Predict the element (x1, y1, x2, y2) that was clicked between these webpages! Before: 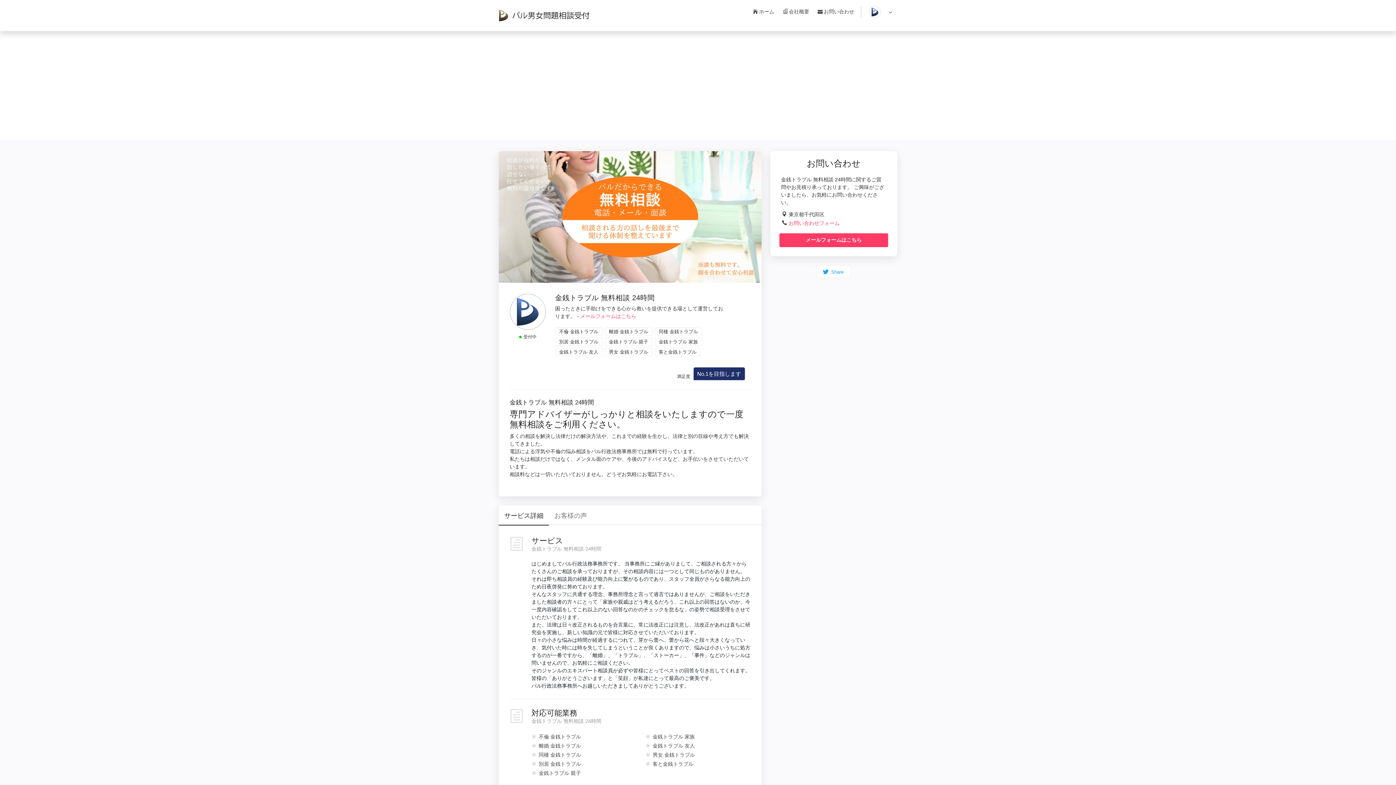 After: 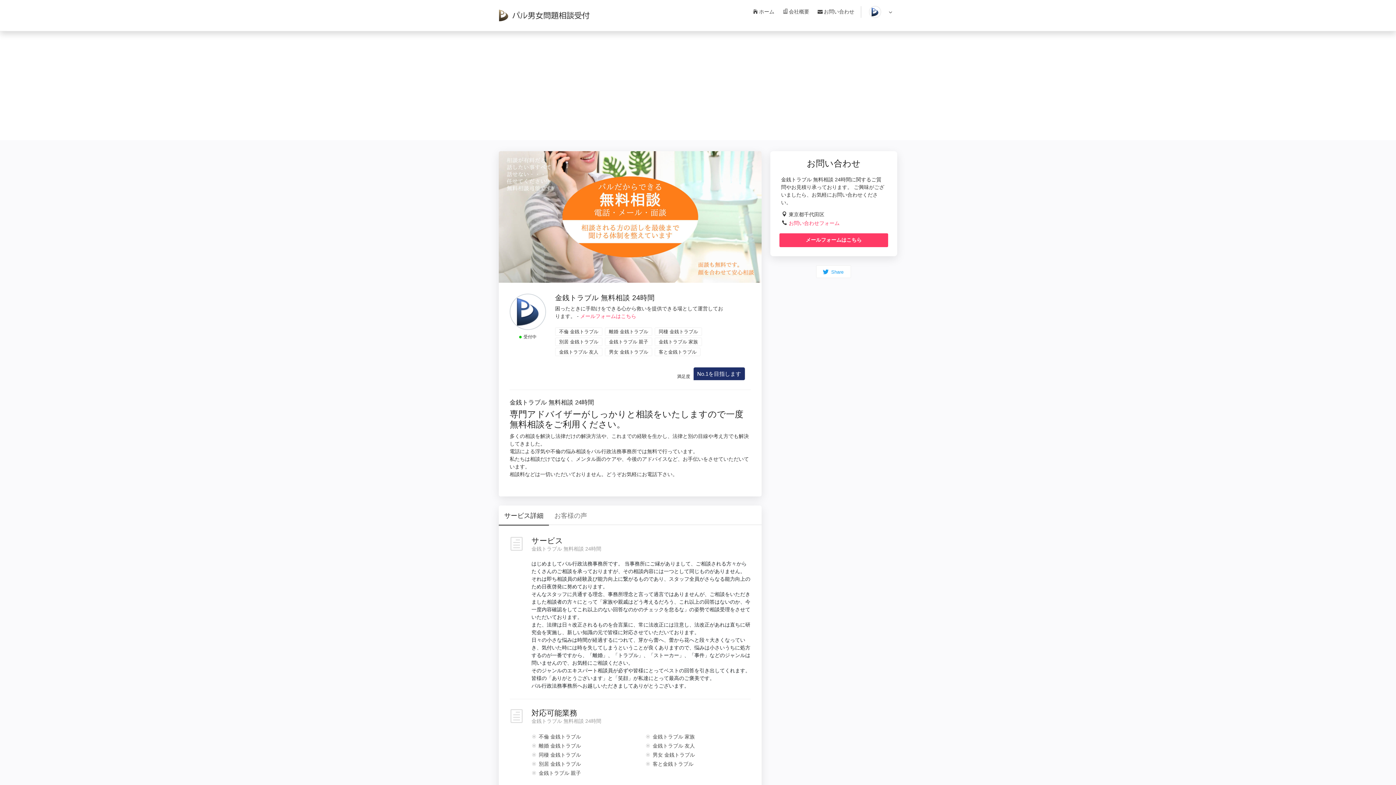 Action: bbox: (538, 743, 581, 749) label: 離婚 金銭トラブル